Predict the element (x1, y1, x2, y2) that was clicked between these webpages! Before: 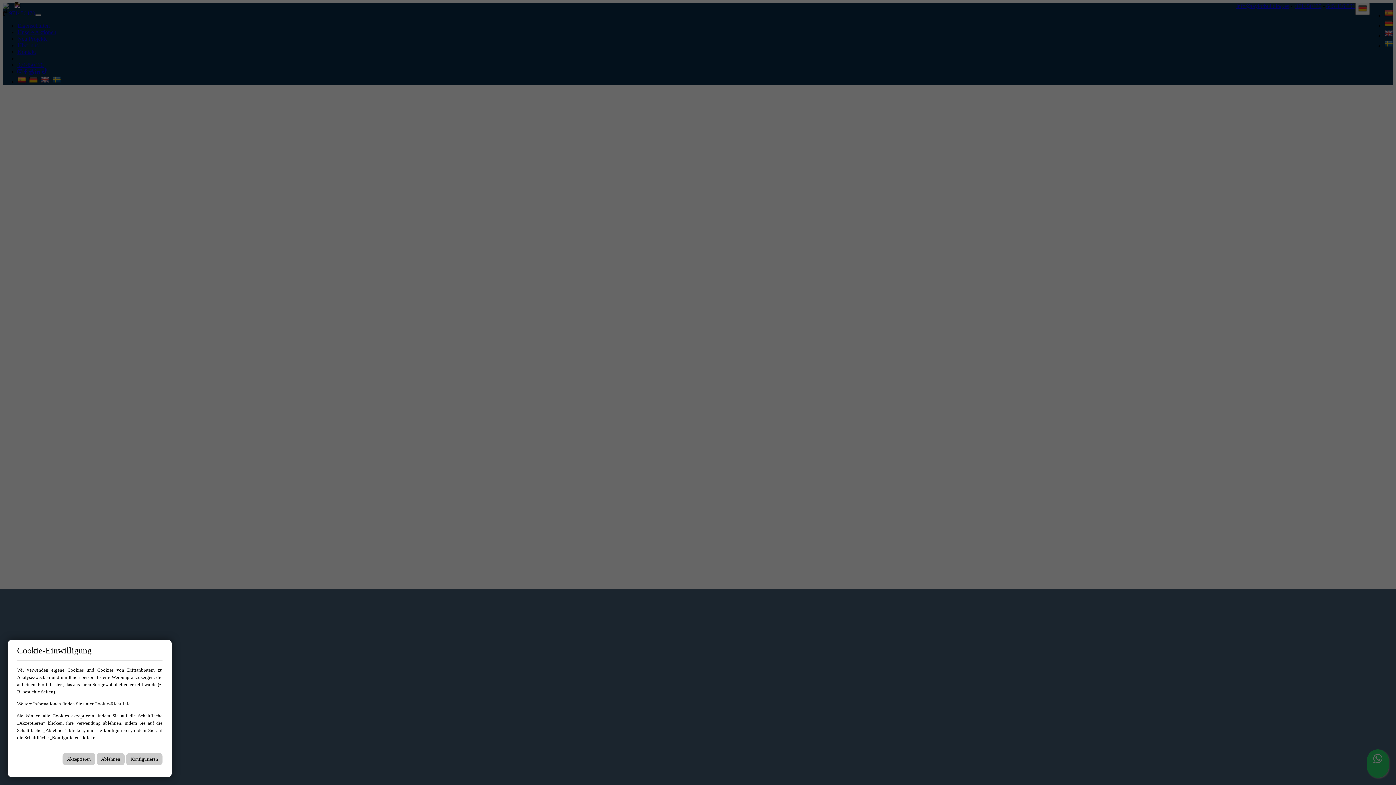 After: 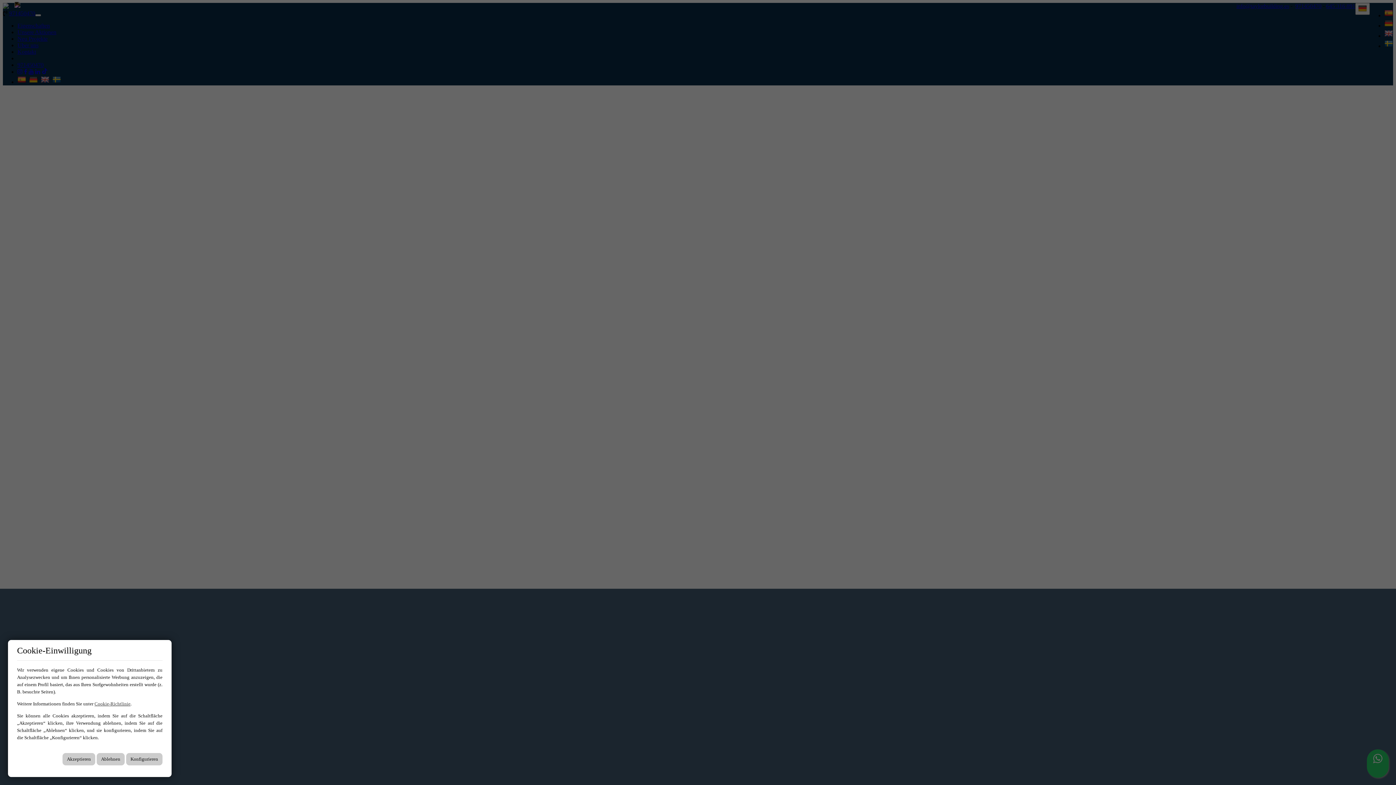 Action: label: Cookie-Richtlinie bbox: (94, 701, 130, 706)